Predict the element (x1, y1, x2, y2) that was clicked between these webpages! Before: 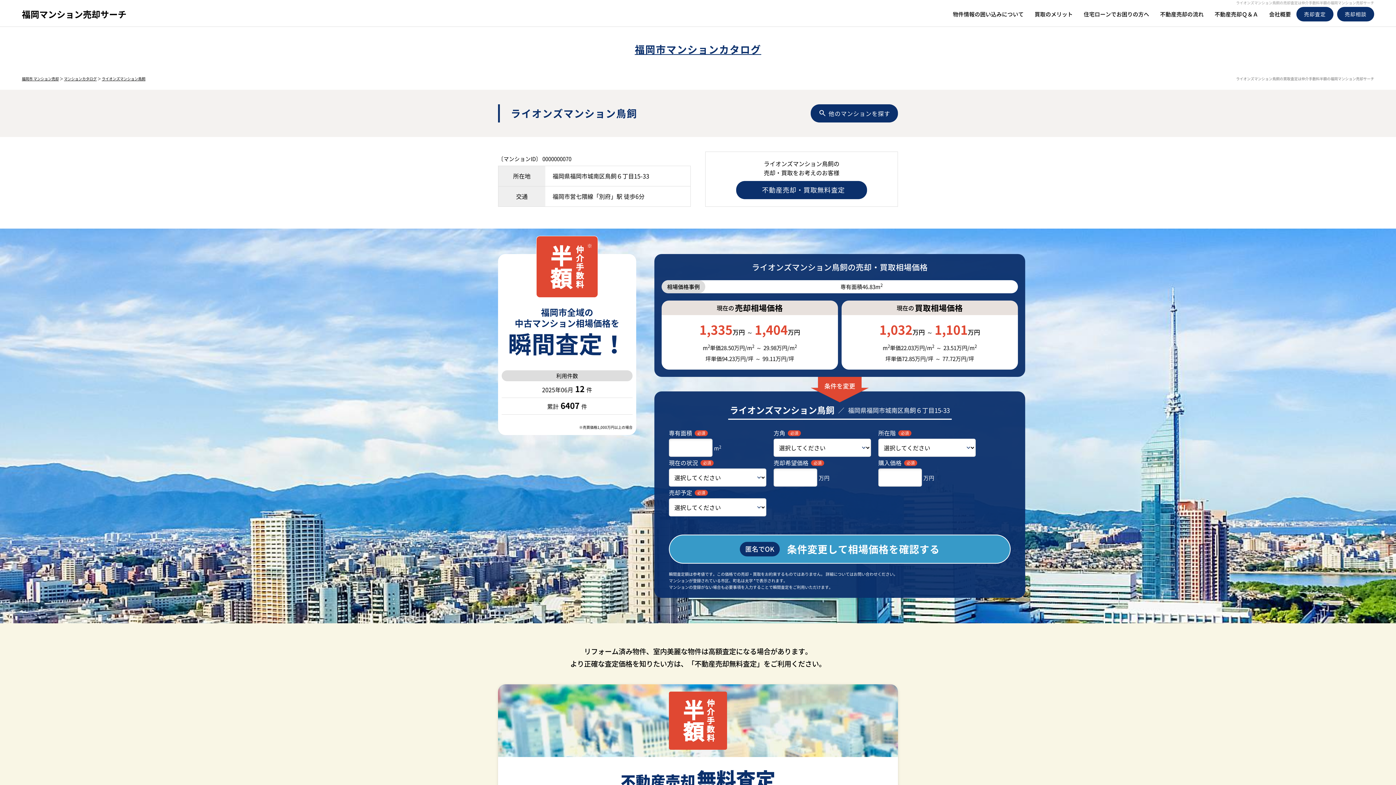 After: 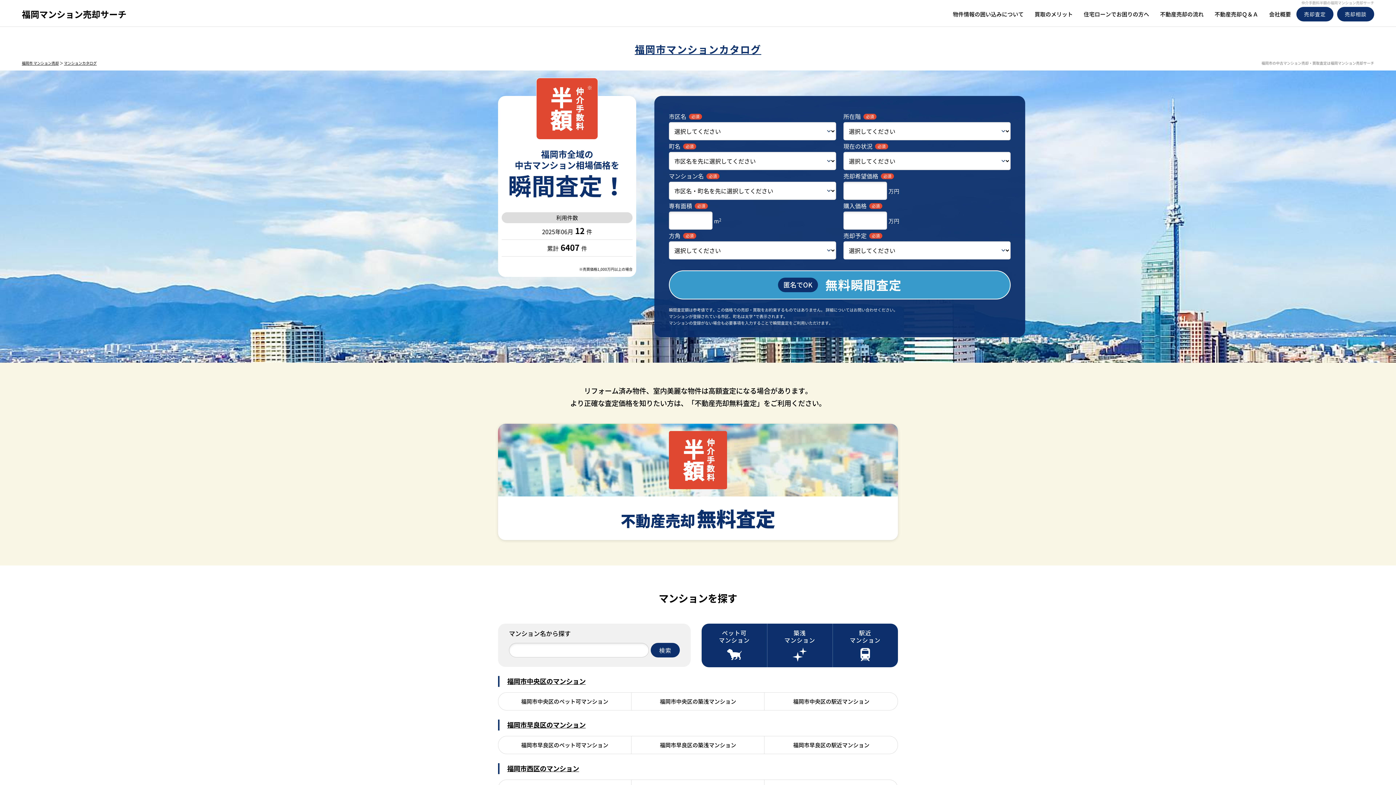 Action: bbox: (634, 41, 761, 56) label: 福岡市マンションカタログ